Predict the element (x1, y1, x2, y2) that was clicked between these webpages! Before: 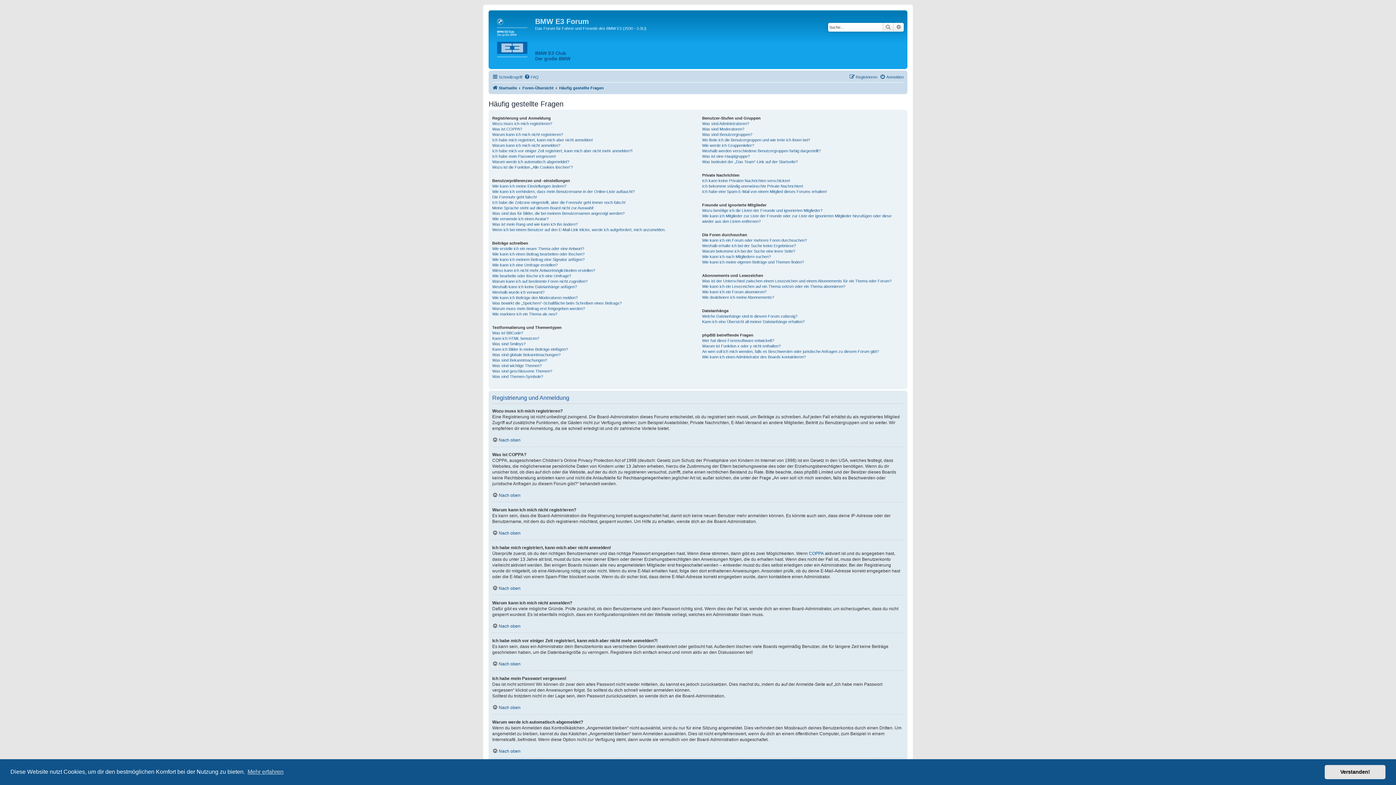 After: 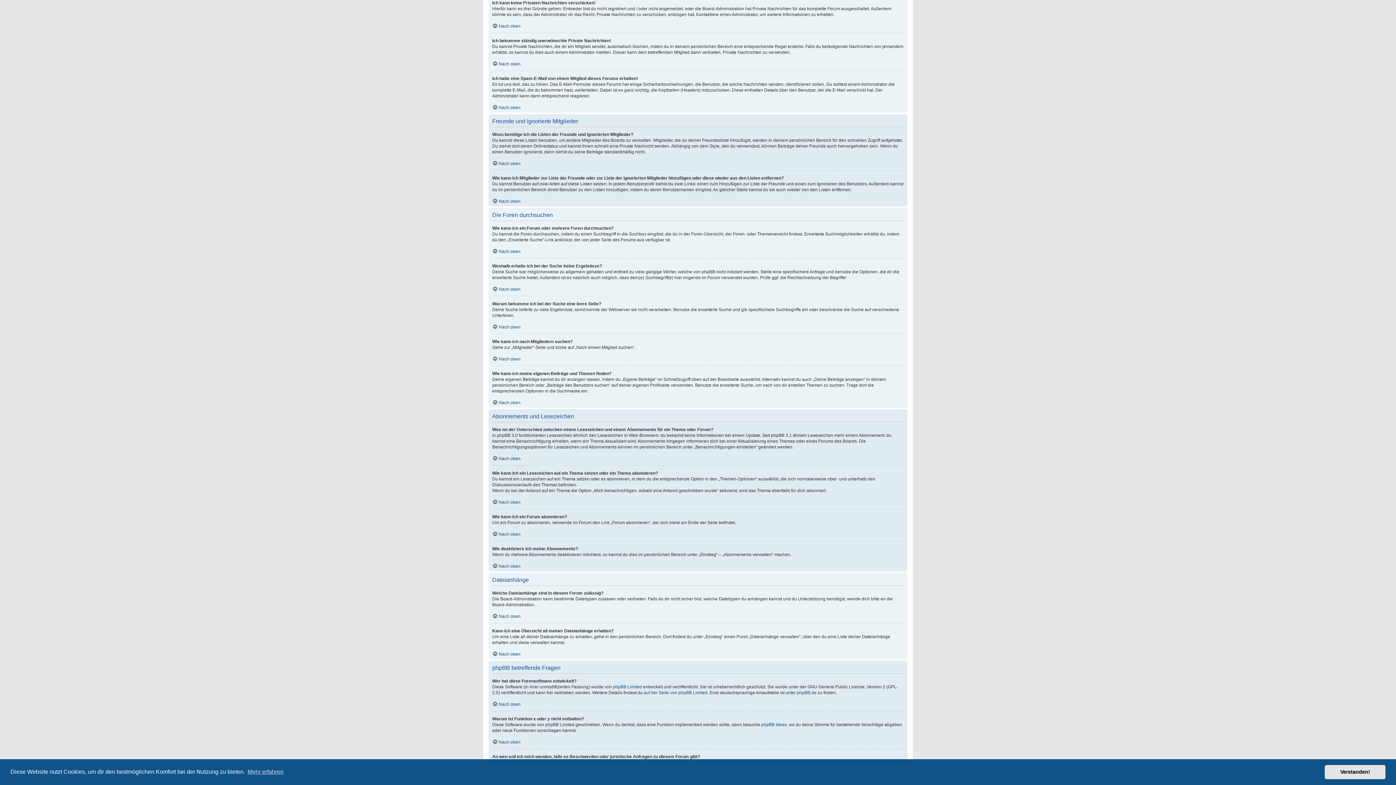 Action: bbox: (702, 178, 790, 183) label: Ich kann keine Privaten Nachrichten verschicken!